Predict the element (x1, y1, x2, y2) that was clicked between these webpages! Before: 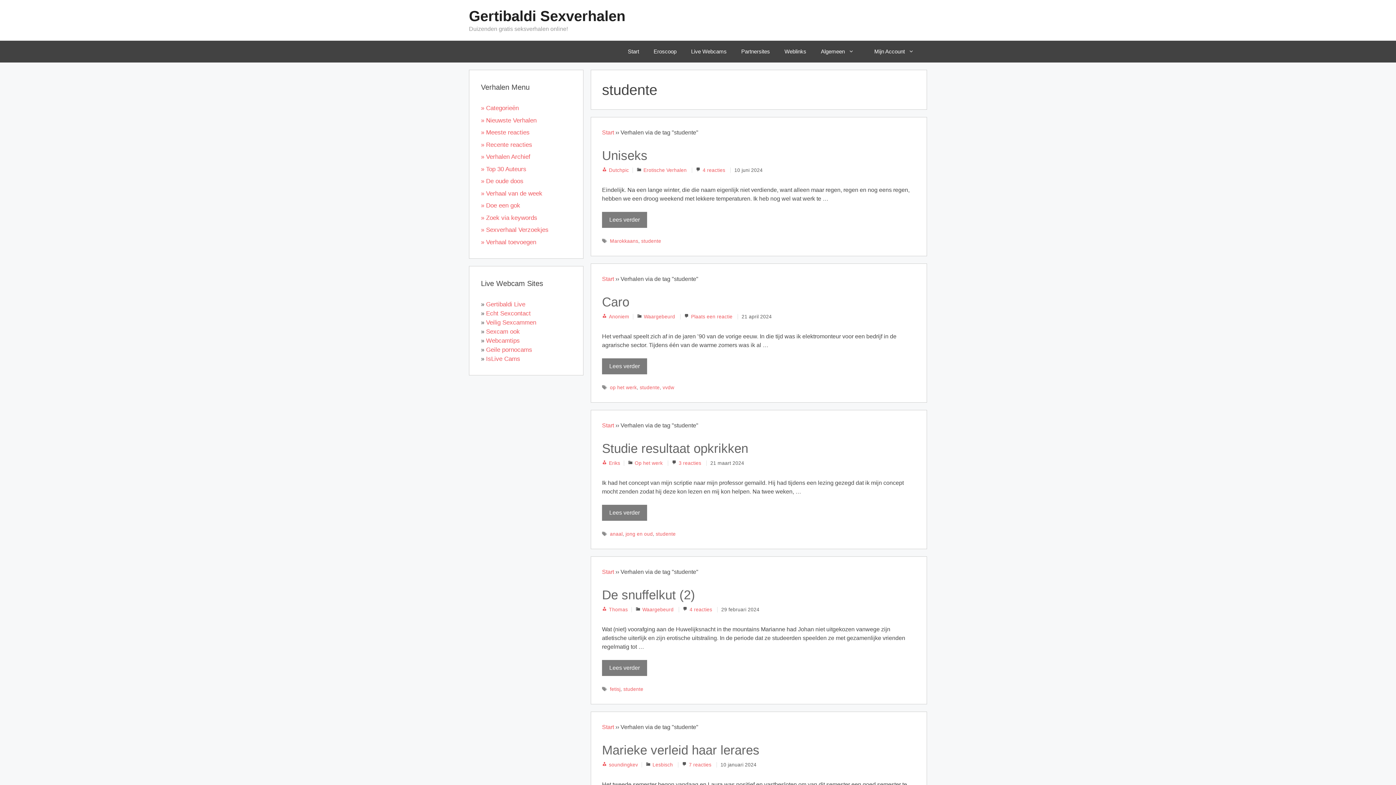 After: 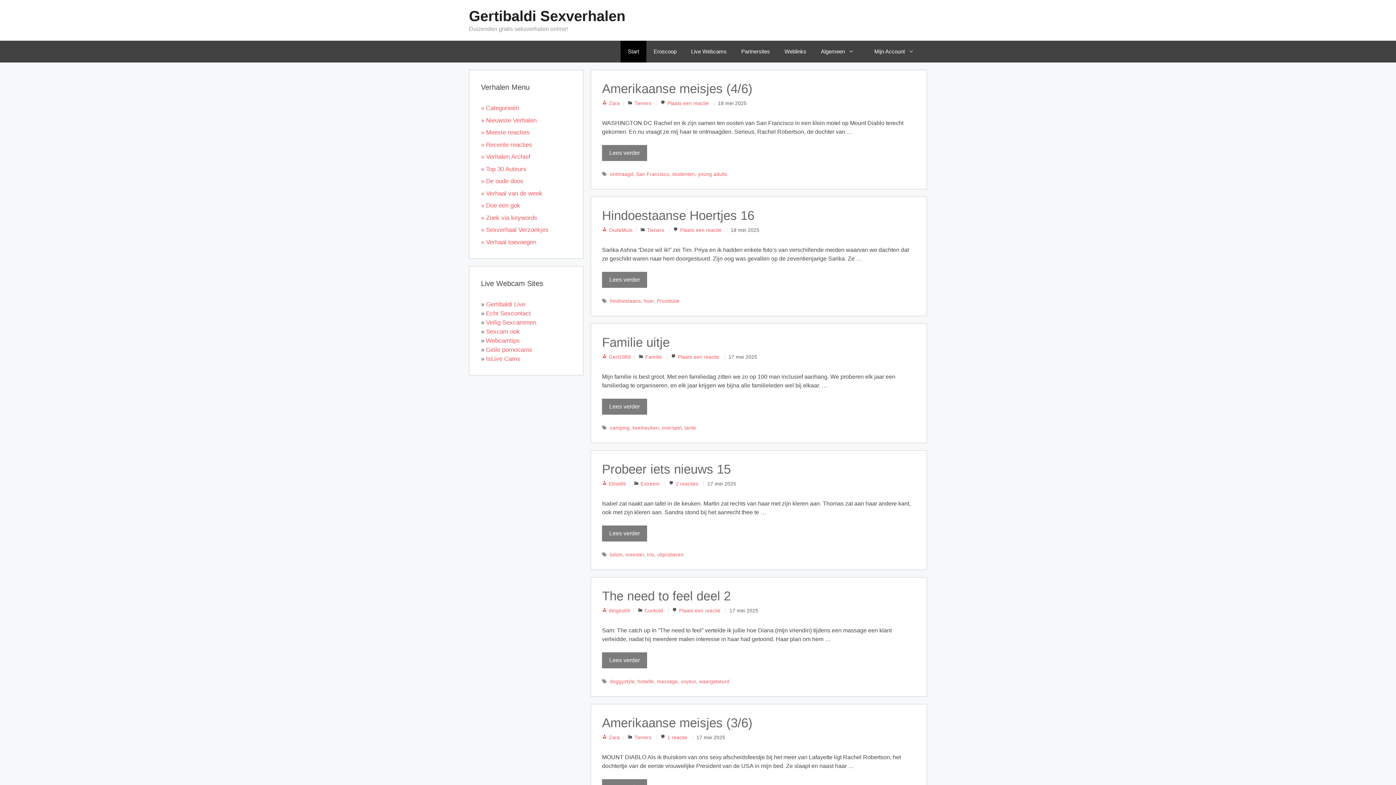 Action: bbox: (602, 569, 614, 575) label: Start